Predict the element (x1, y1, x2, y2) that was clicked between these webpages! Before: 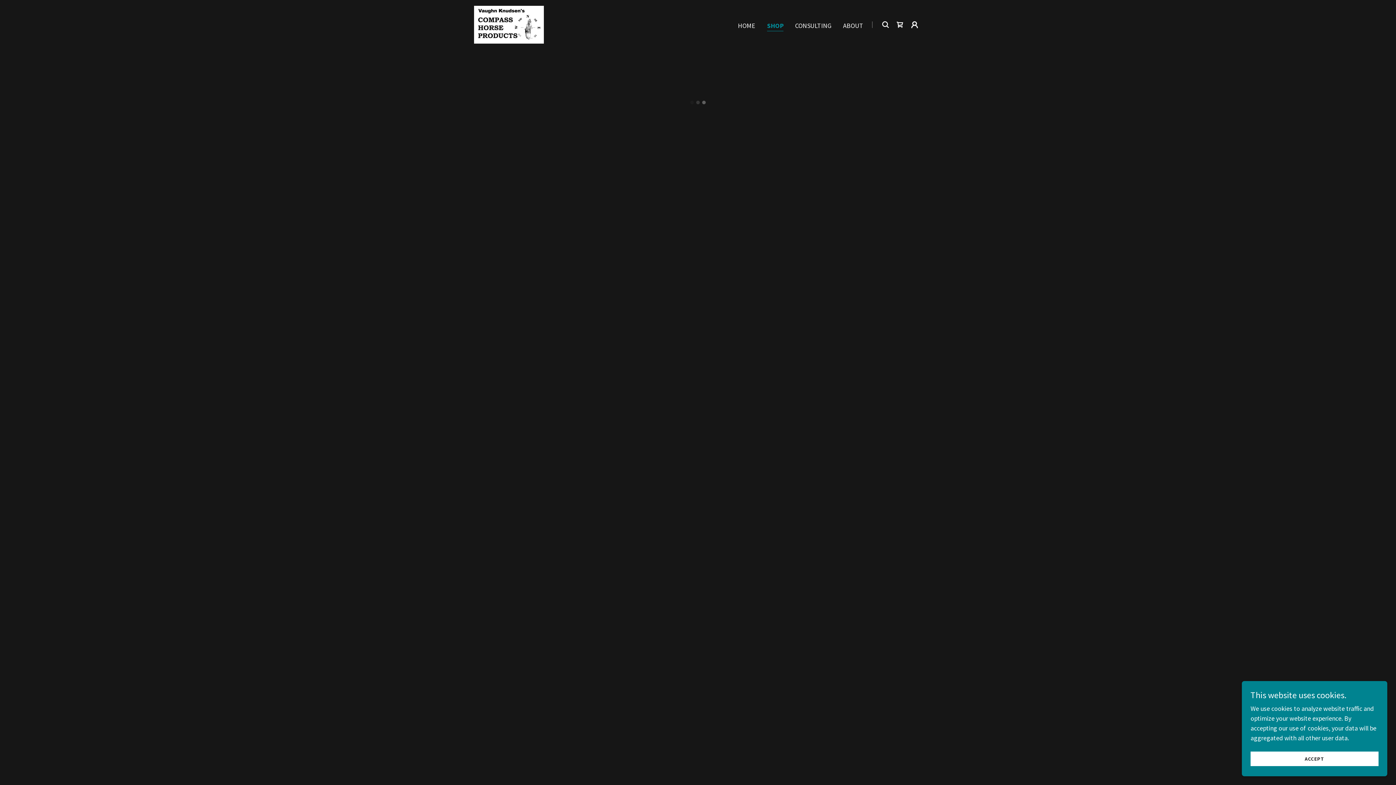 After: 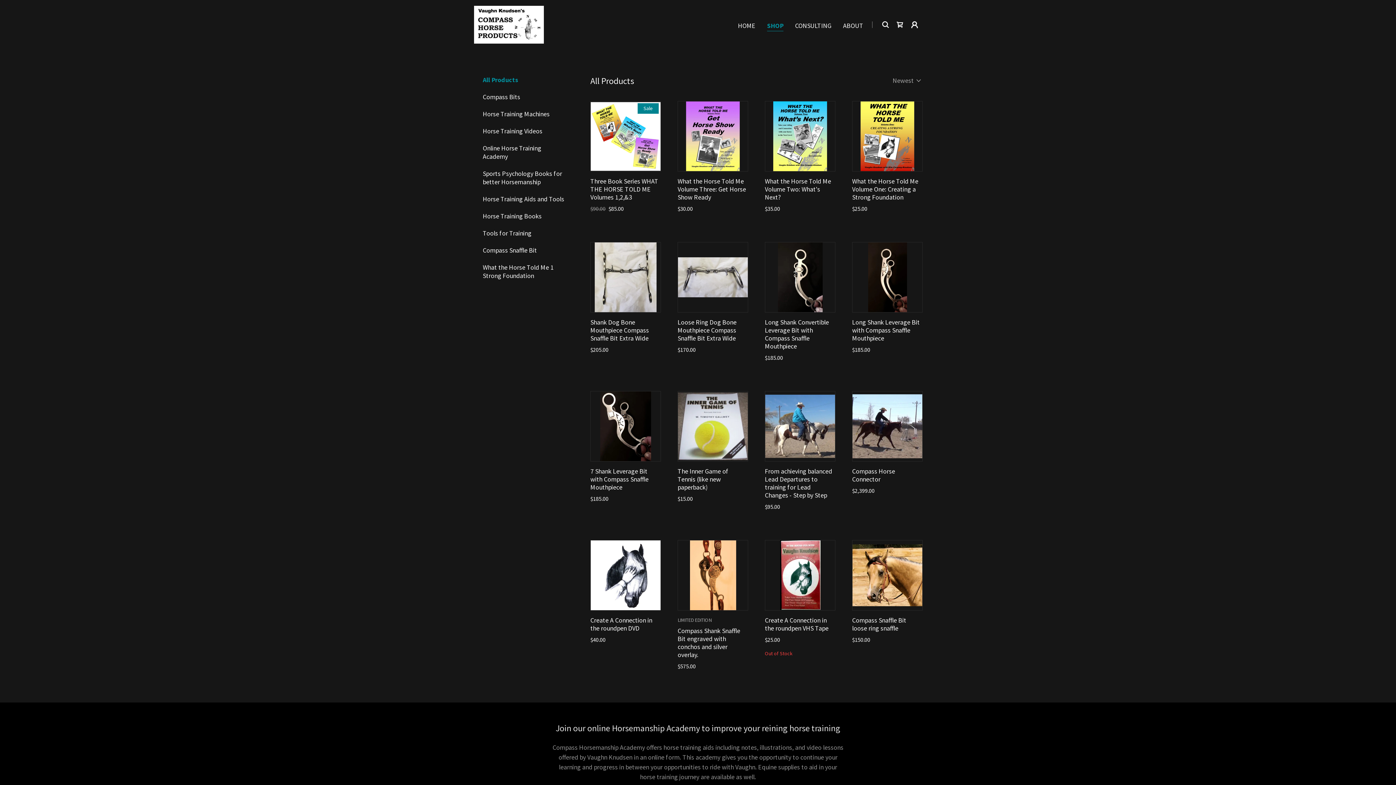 Action: bbox: (1250, 752, 1378, 766) label: ACCEPT